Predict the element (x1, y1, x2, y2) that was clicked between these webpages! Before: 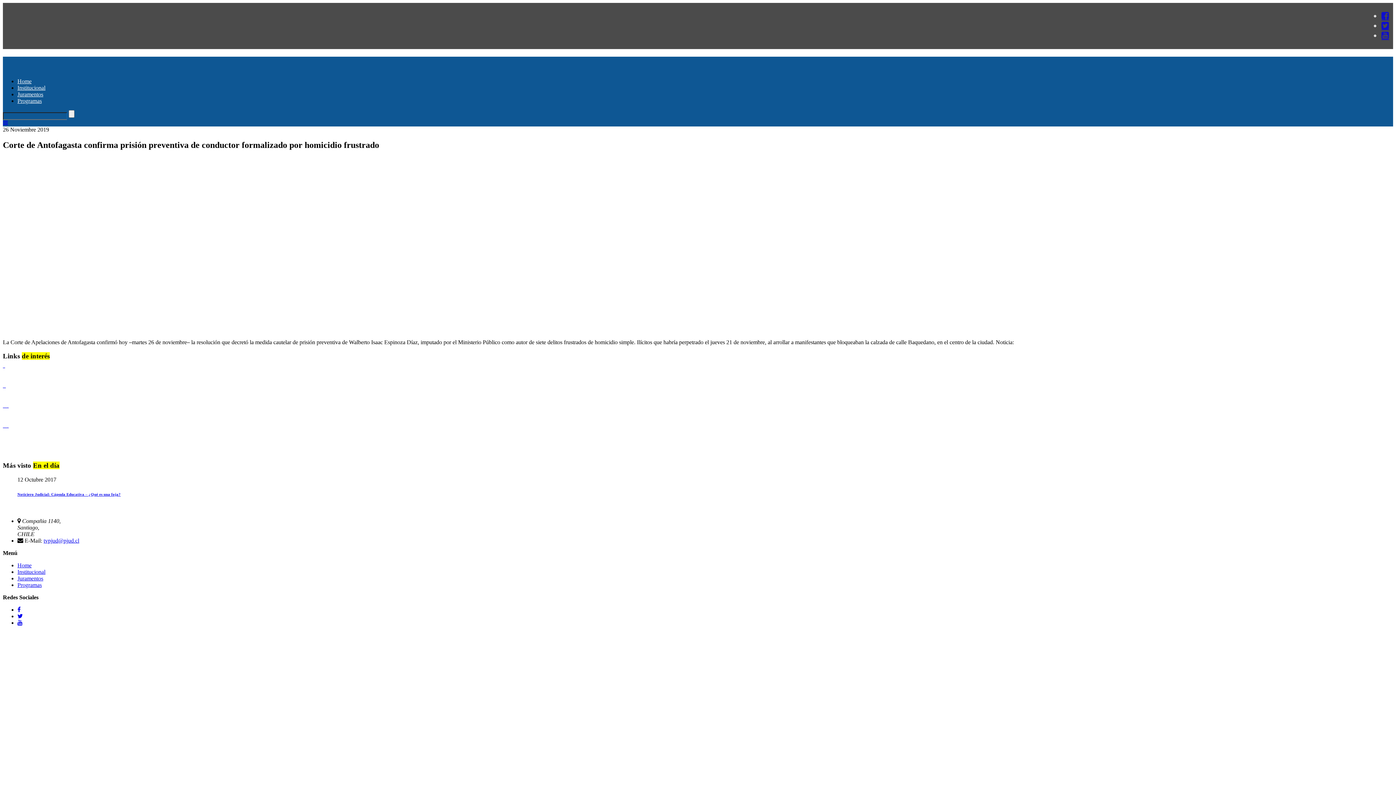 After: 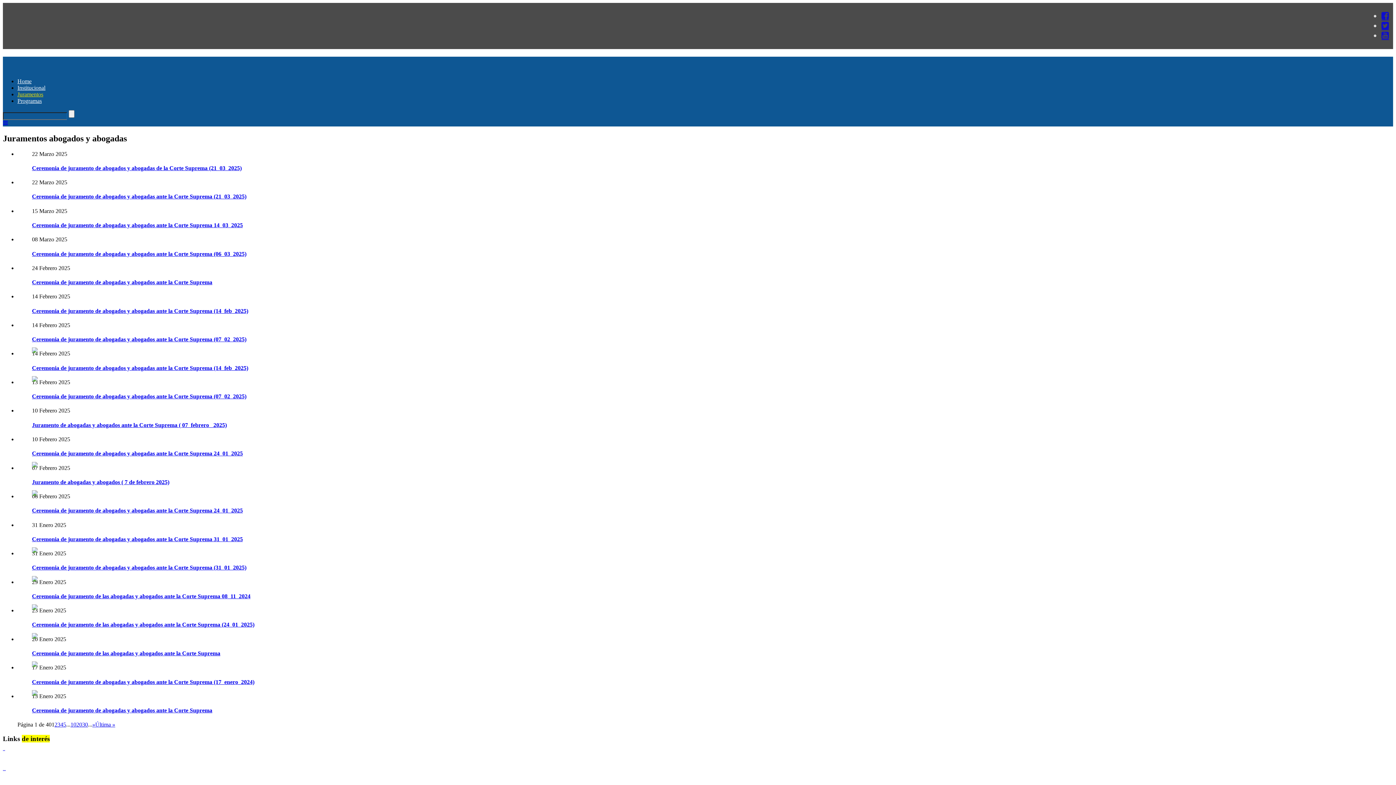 Action: bbox: (17, 575, 43, 581) label: Juramentos